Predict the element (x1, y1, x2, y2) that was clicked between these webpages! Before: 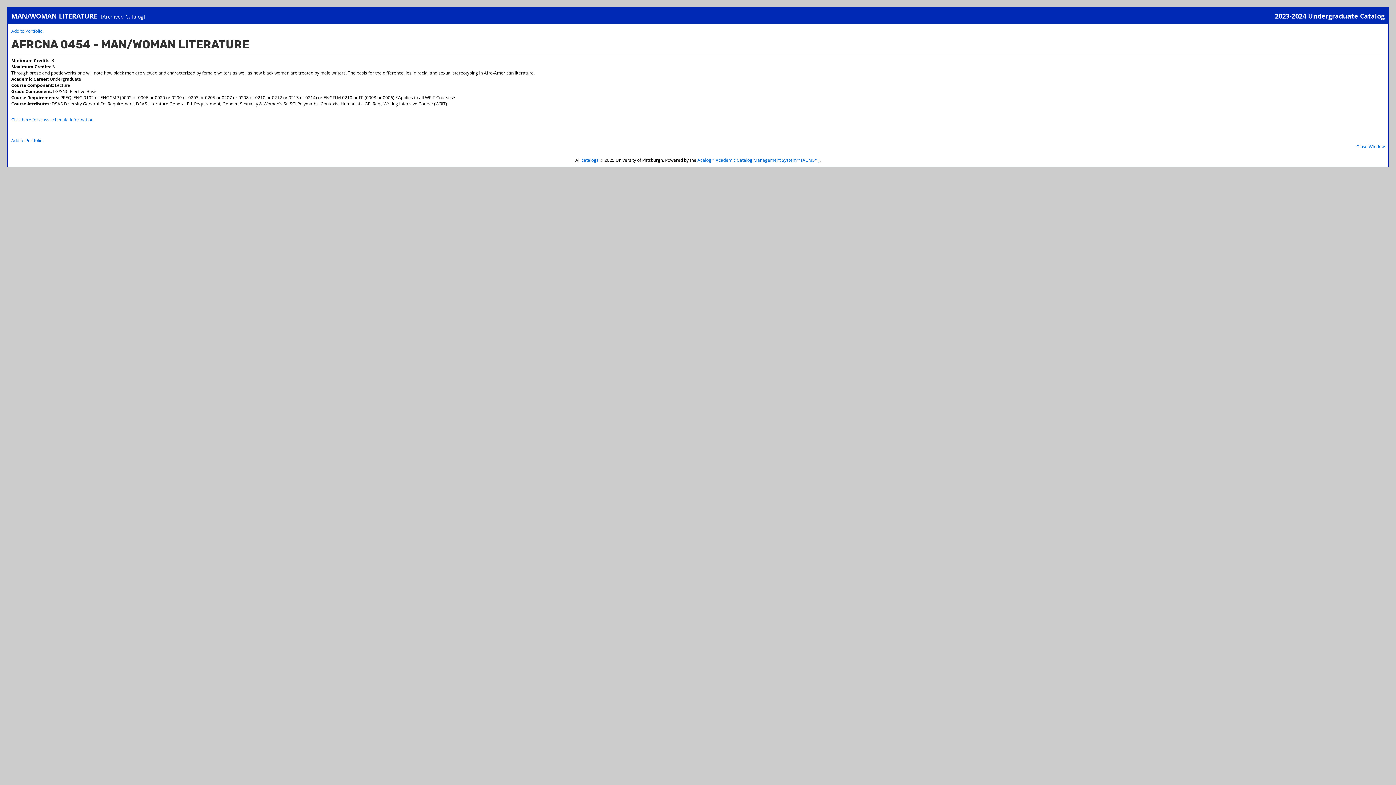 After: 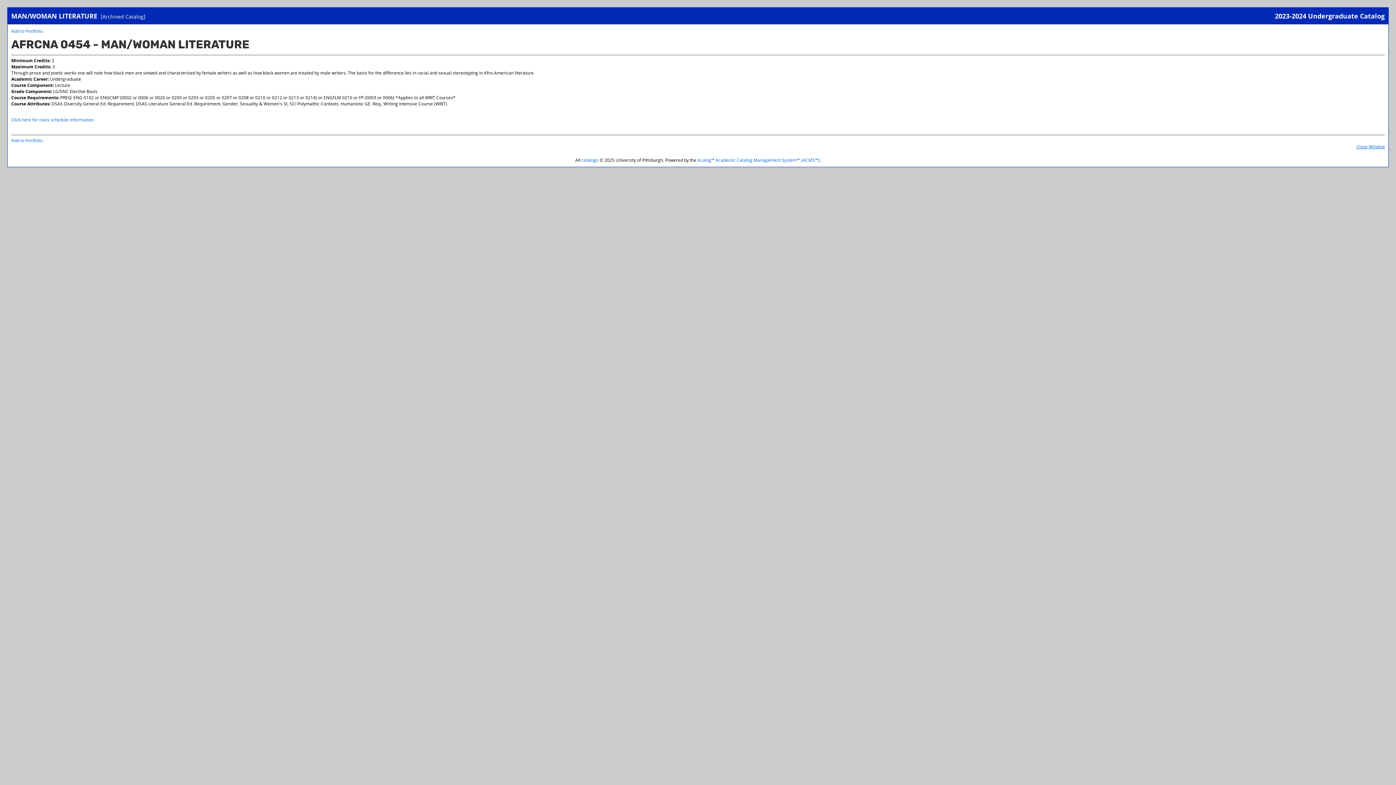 Action: bbox: (1356, 143, 1385, 149) label: Close Window